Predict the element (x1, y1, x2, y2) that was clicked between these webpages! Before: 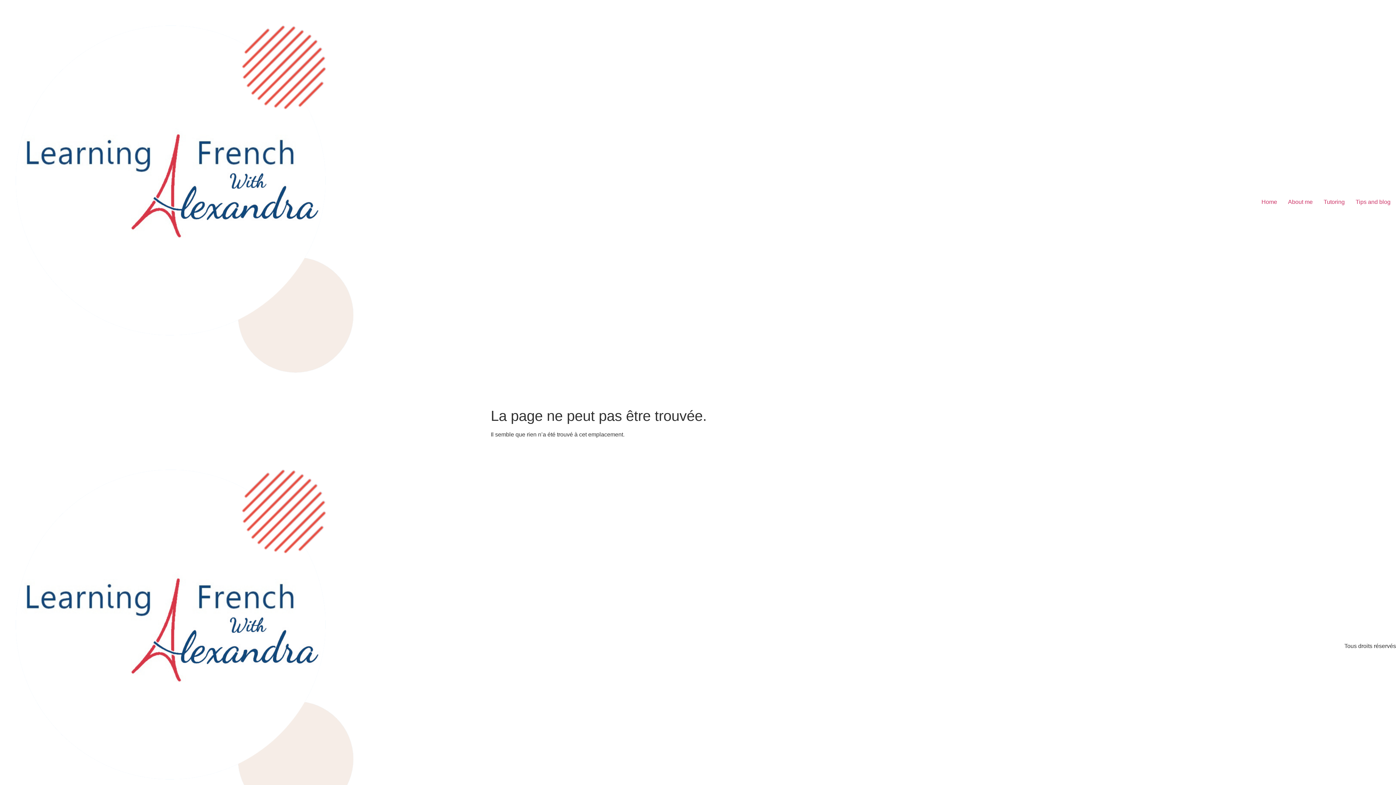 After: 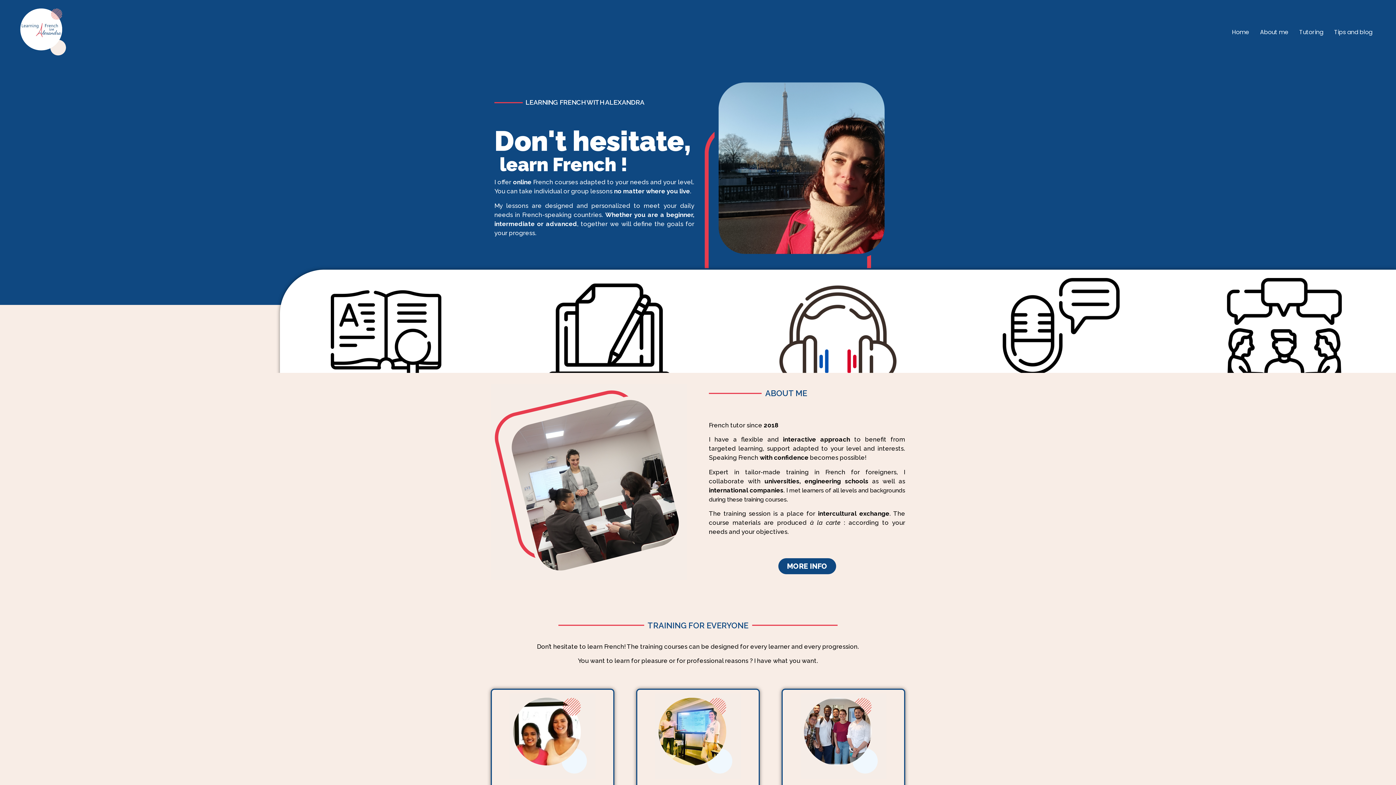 Action: label: Home bbox: (1256, 194, 1282, 209)